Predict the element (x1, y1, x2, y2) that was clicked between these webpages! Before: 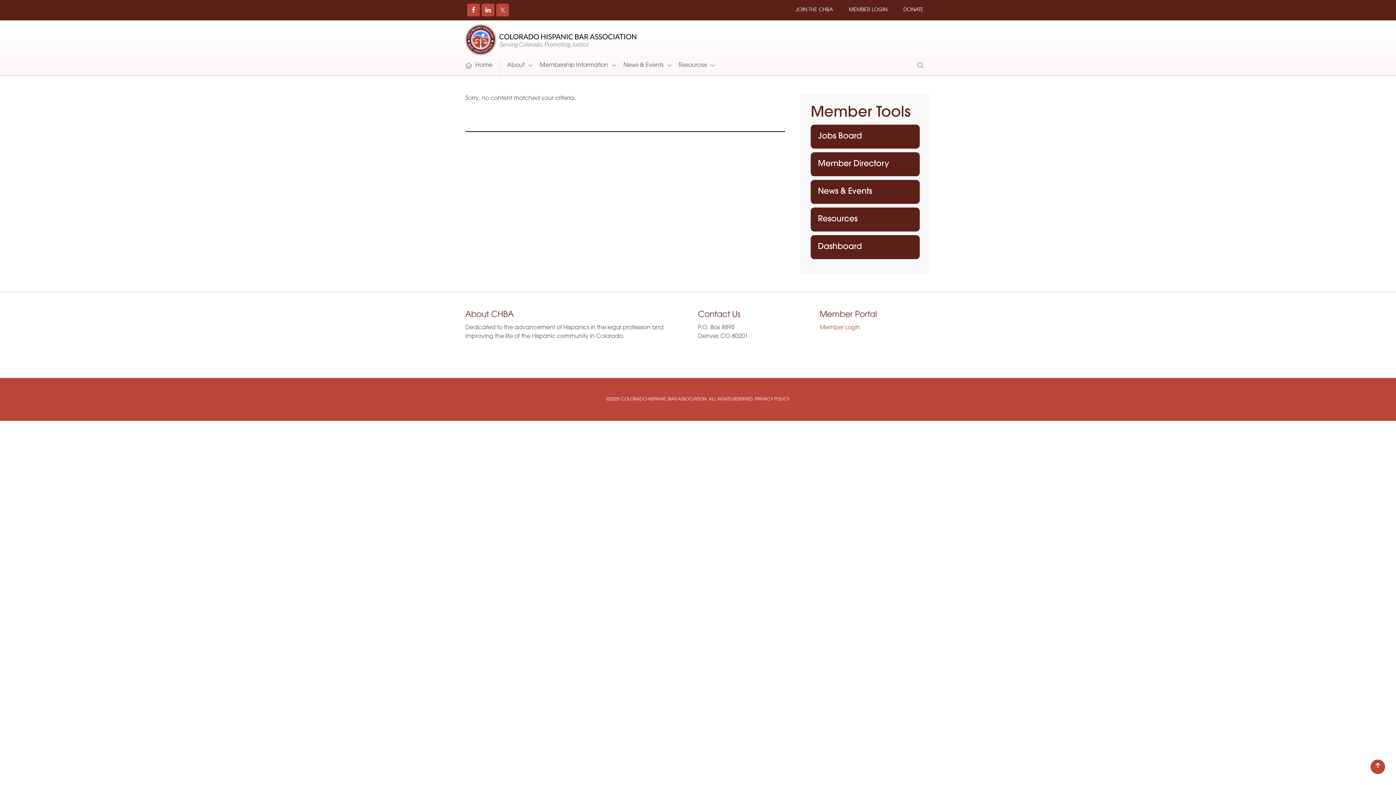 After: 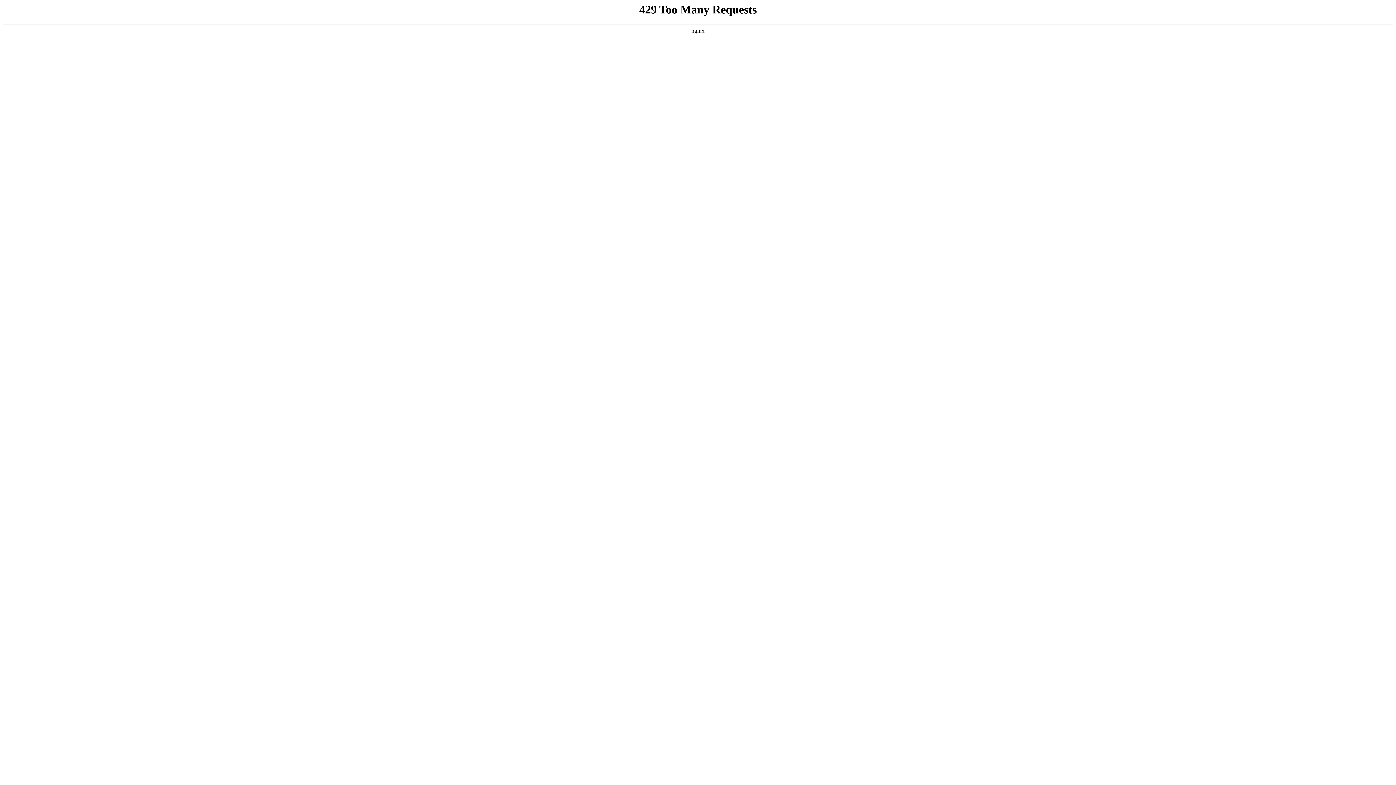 Action: bbox: (820, 325, 860, 330) label: Member Login